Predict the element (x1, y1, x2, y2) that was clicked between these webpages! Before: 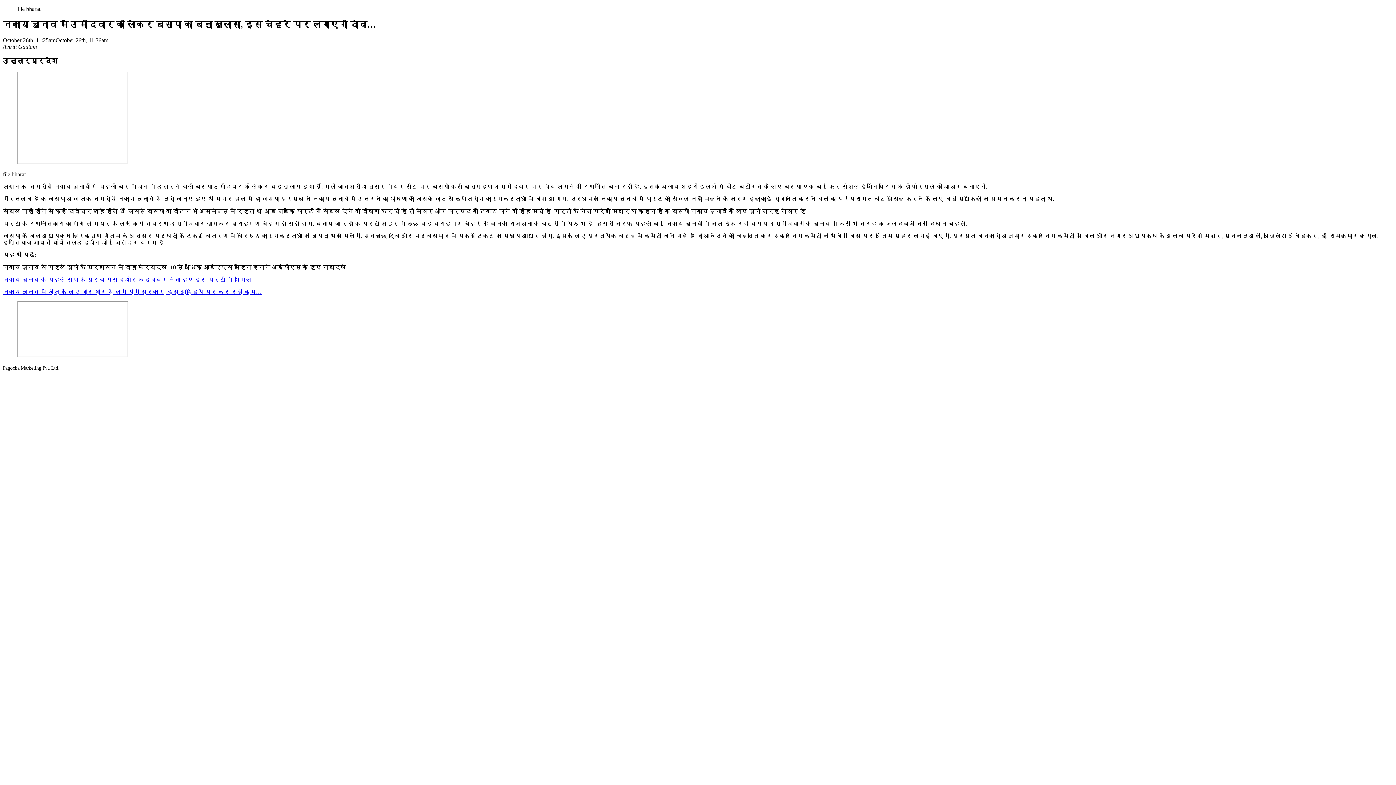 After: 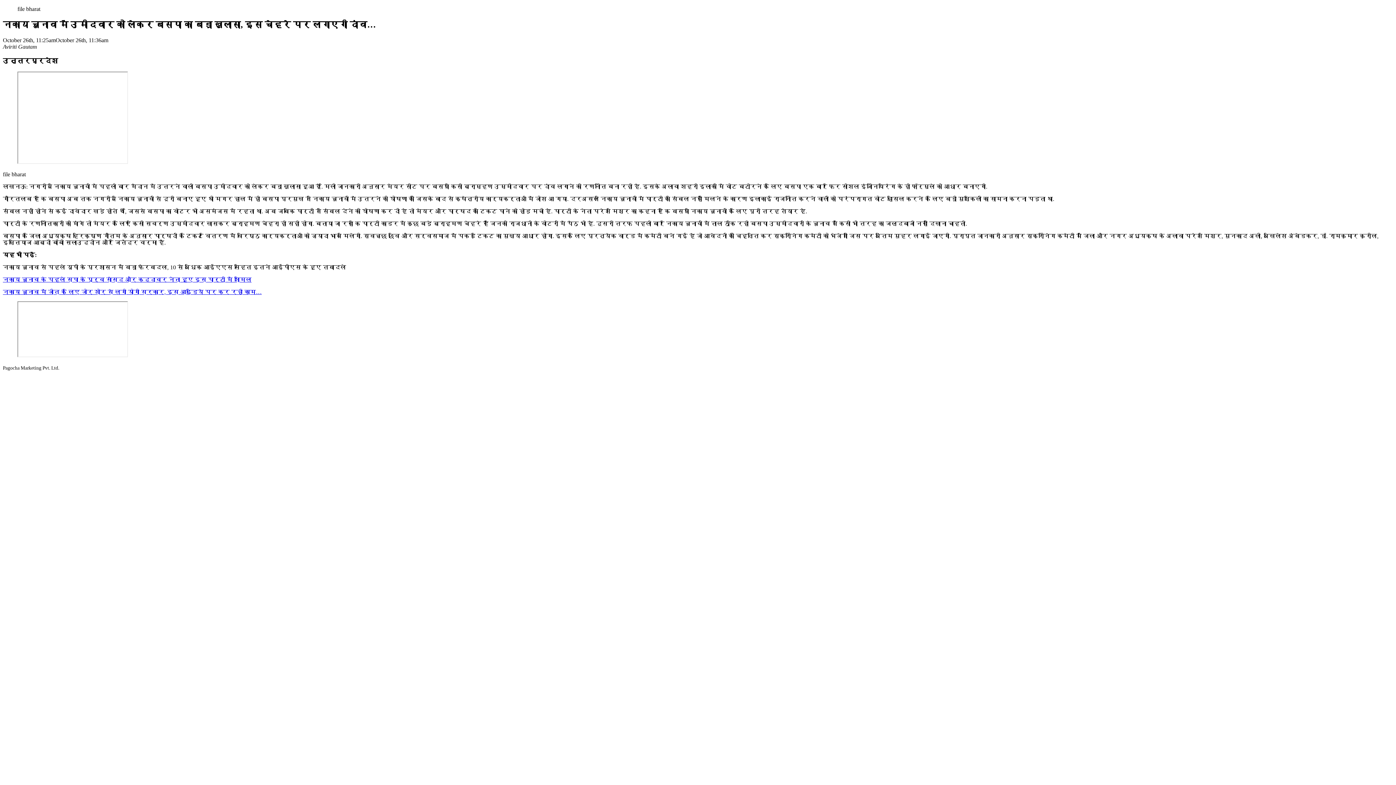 Action: label: Aviriti Gautam bbox: (2, 43, 37, 49)